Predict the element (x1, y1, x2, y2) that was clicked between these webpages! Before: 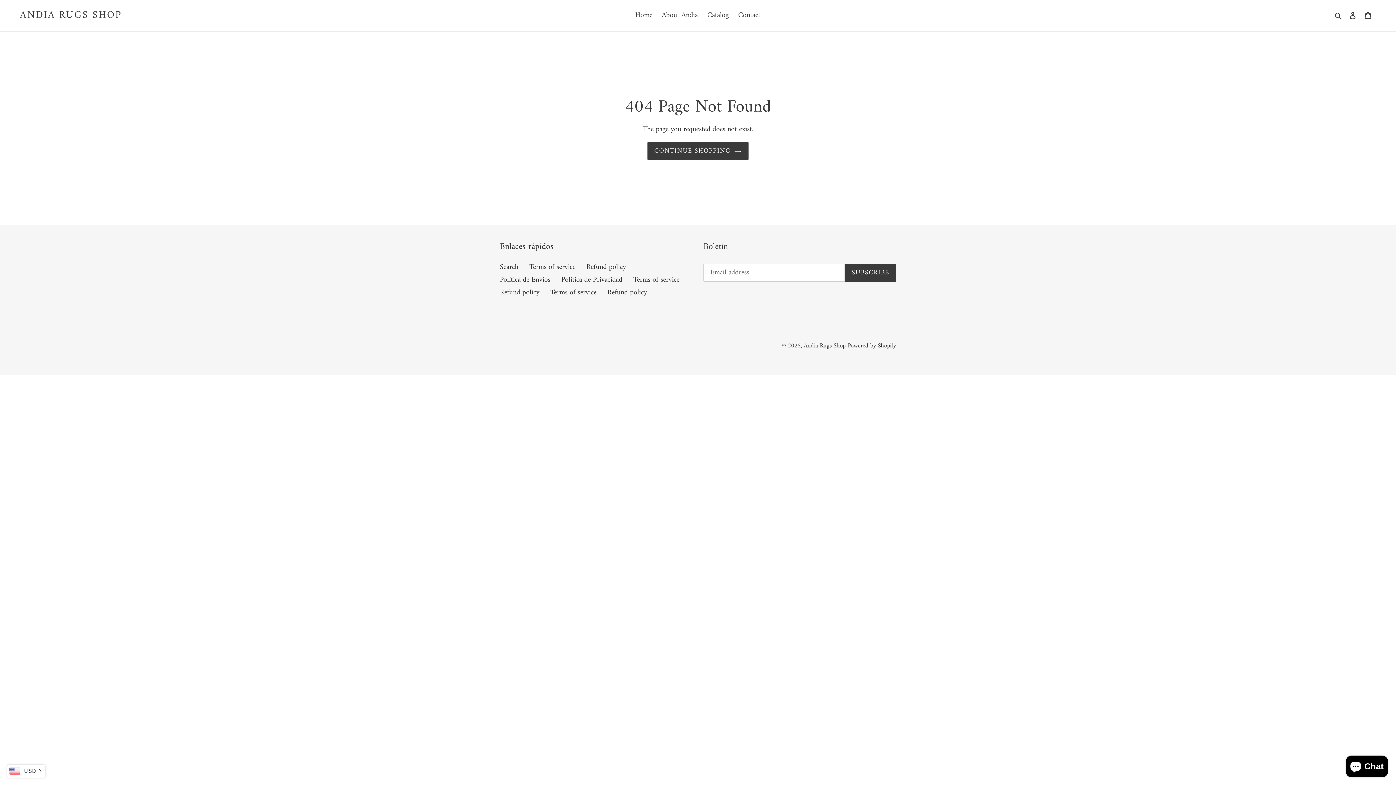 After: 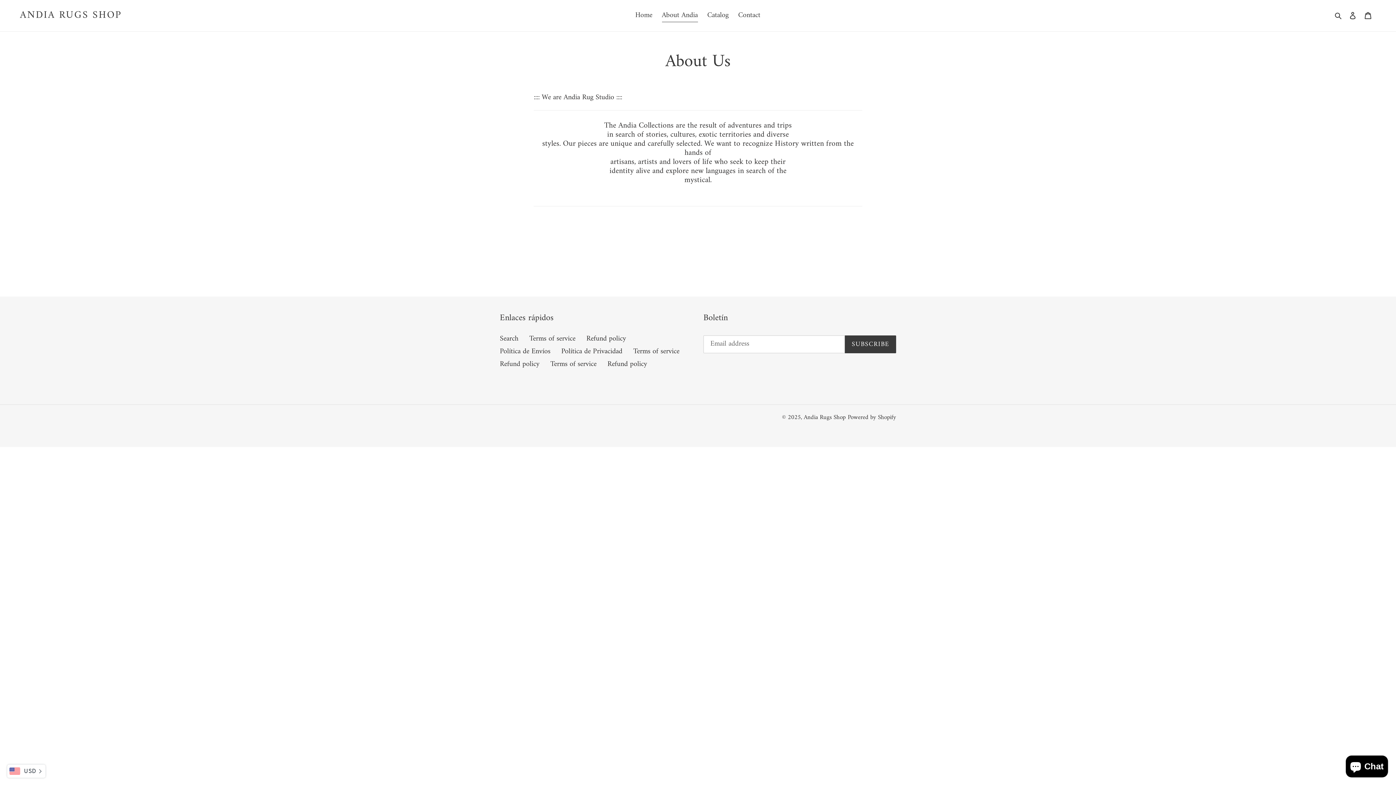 Action: bbox: (658, 9, 701, 22) label: About Andia